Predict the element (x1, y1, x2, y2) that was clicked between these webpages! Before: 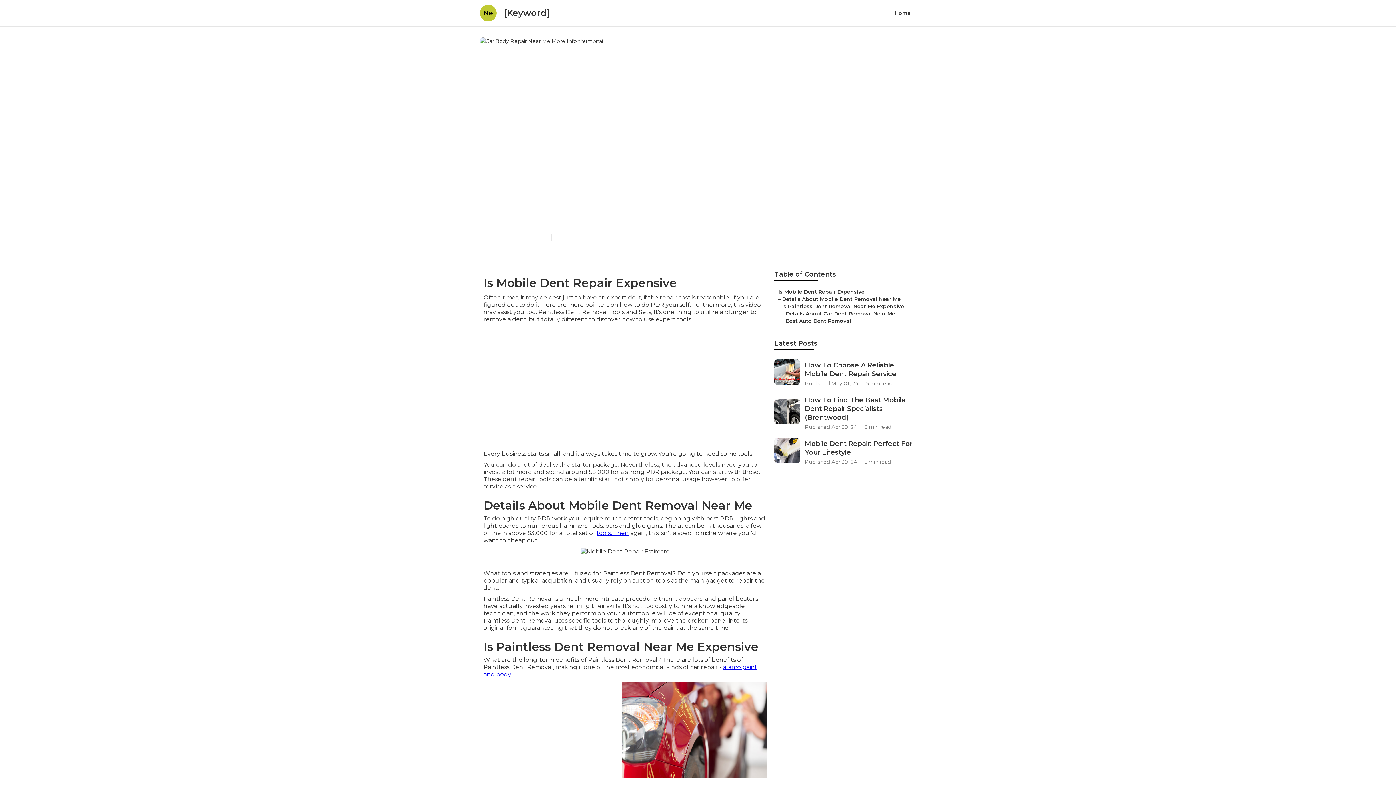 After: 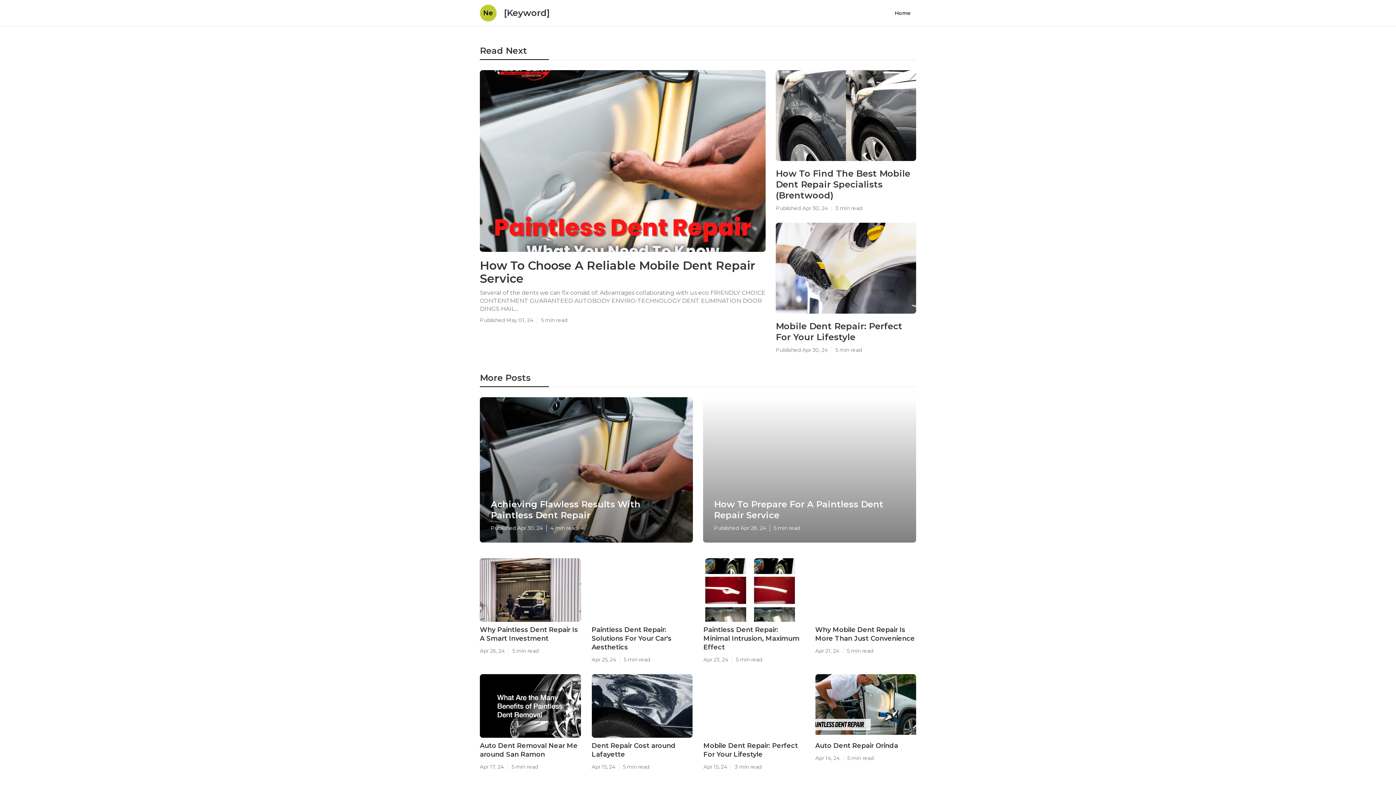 Action: bbox: (889, 6, 916, 20) label: Home